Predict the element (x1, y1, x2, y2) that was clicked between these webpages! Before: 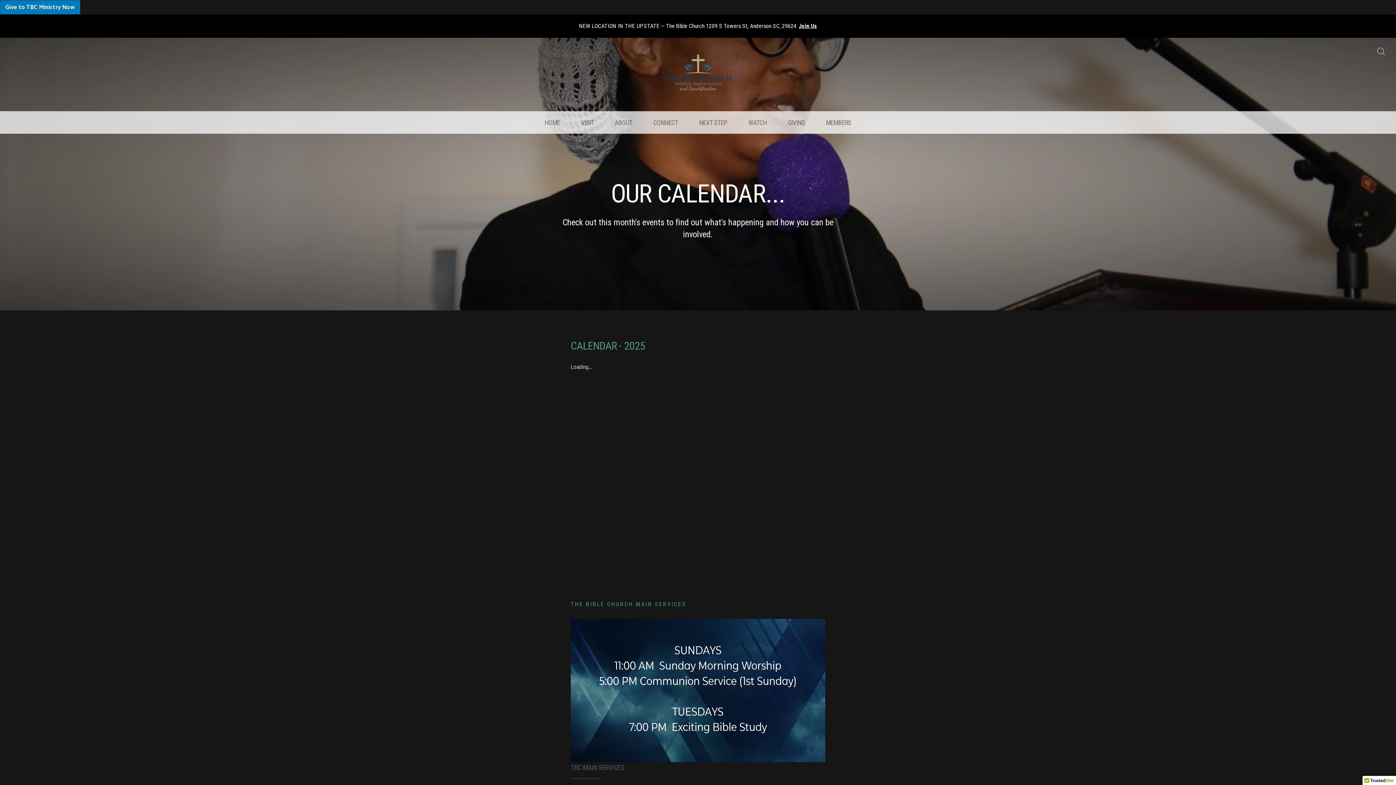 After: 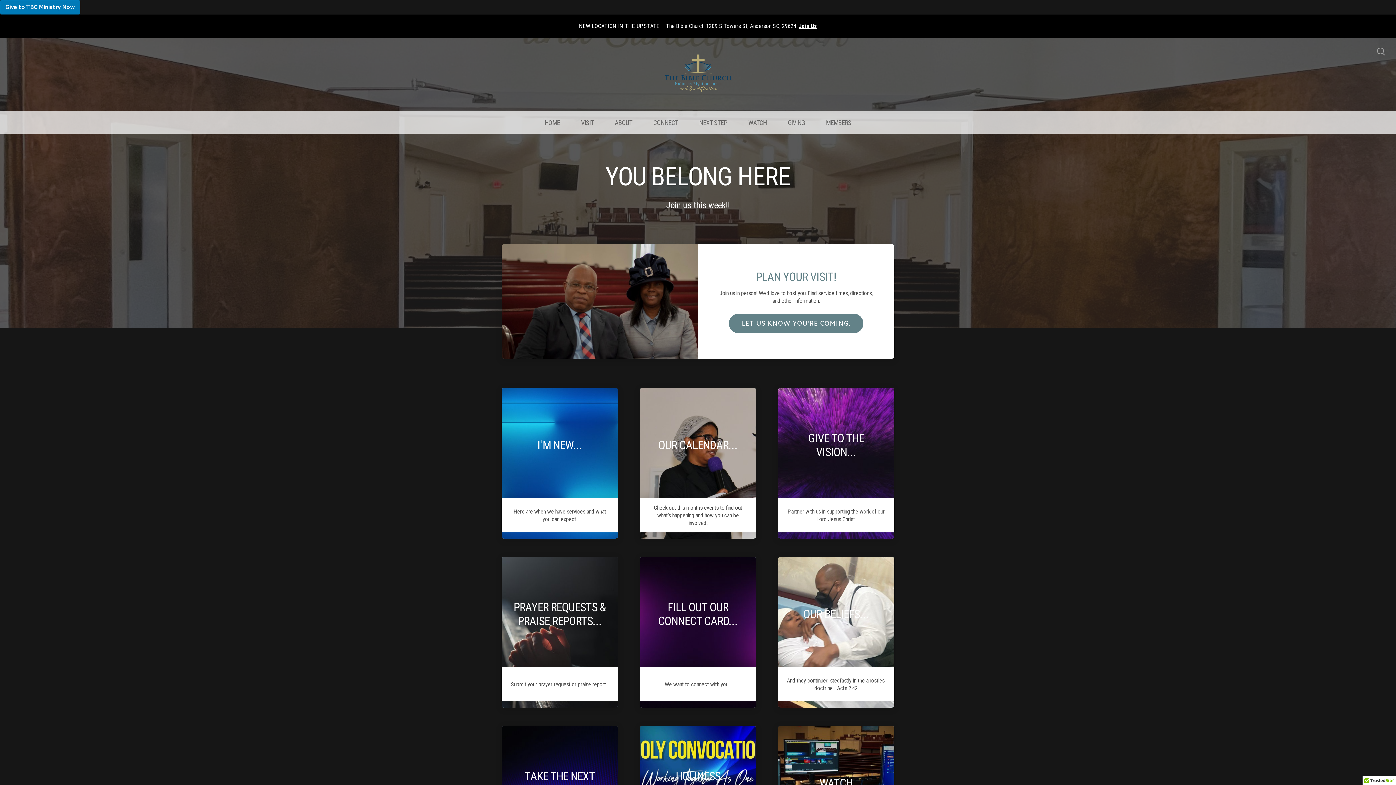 Action: bbox: (664, 54, 731, 93)